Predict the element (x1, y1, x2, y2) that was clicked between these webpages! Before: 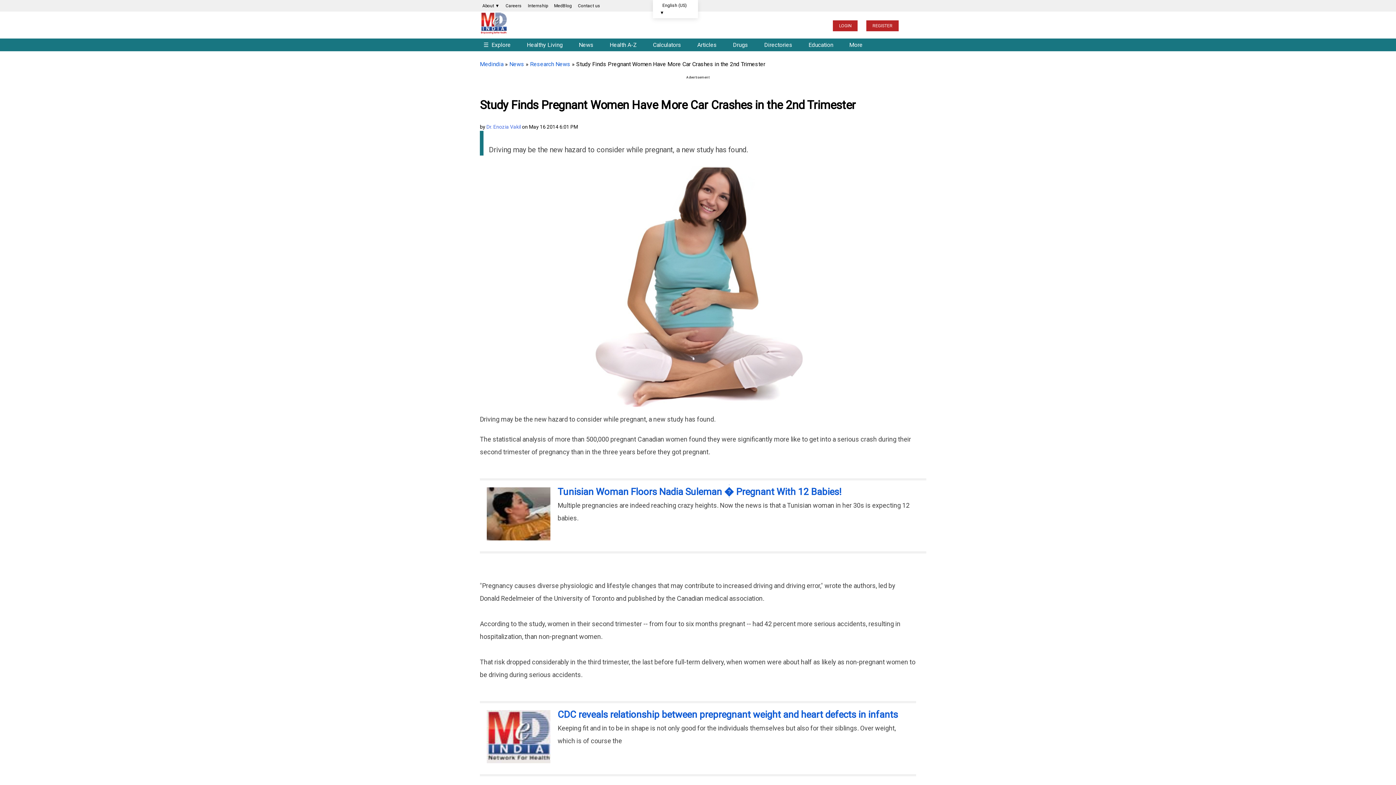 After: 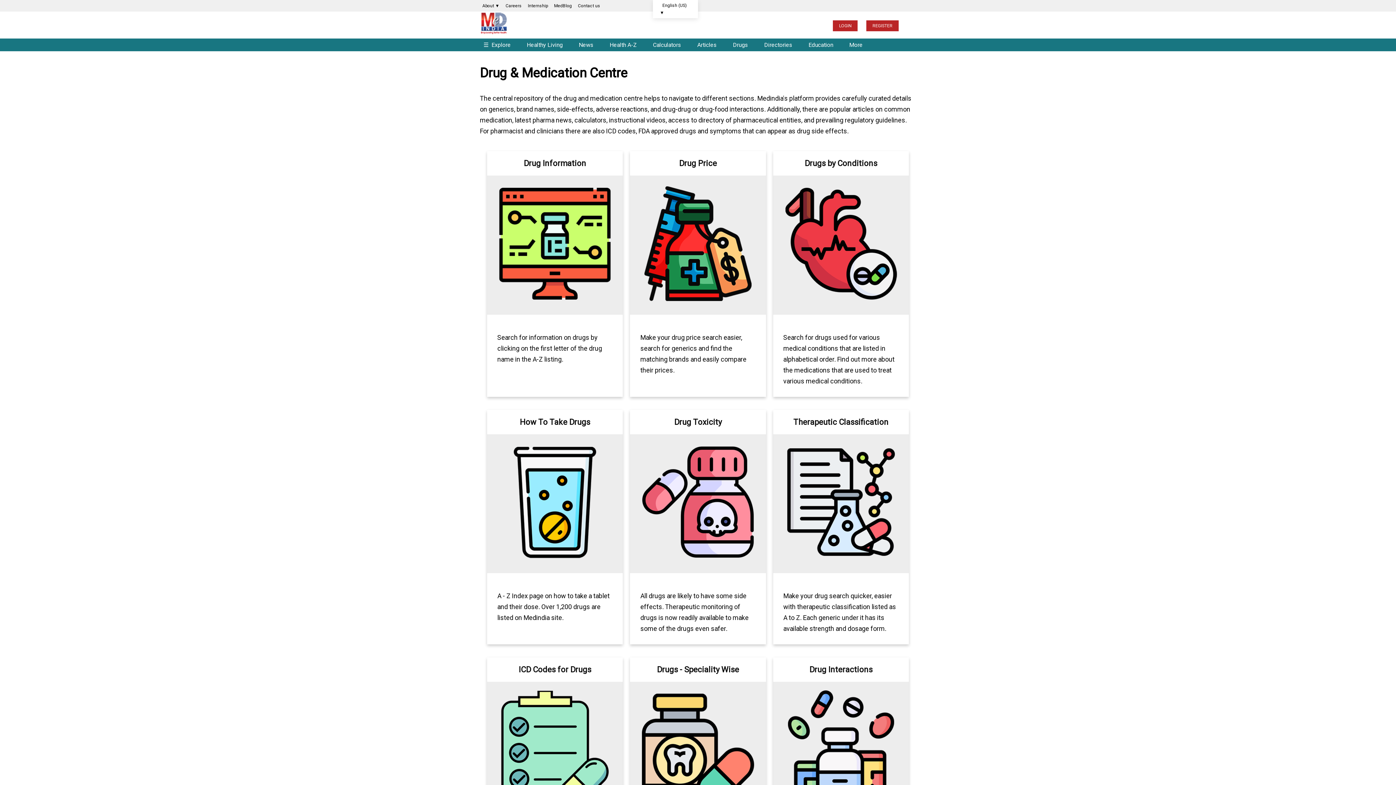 Action: label: Drugs bbox: (729, 37, 759, 52)